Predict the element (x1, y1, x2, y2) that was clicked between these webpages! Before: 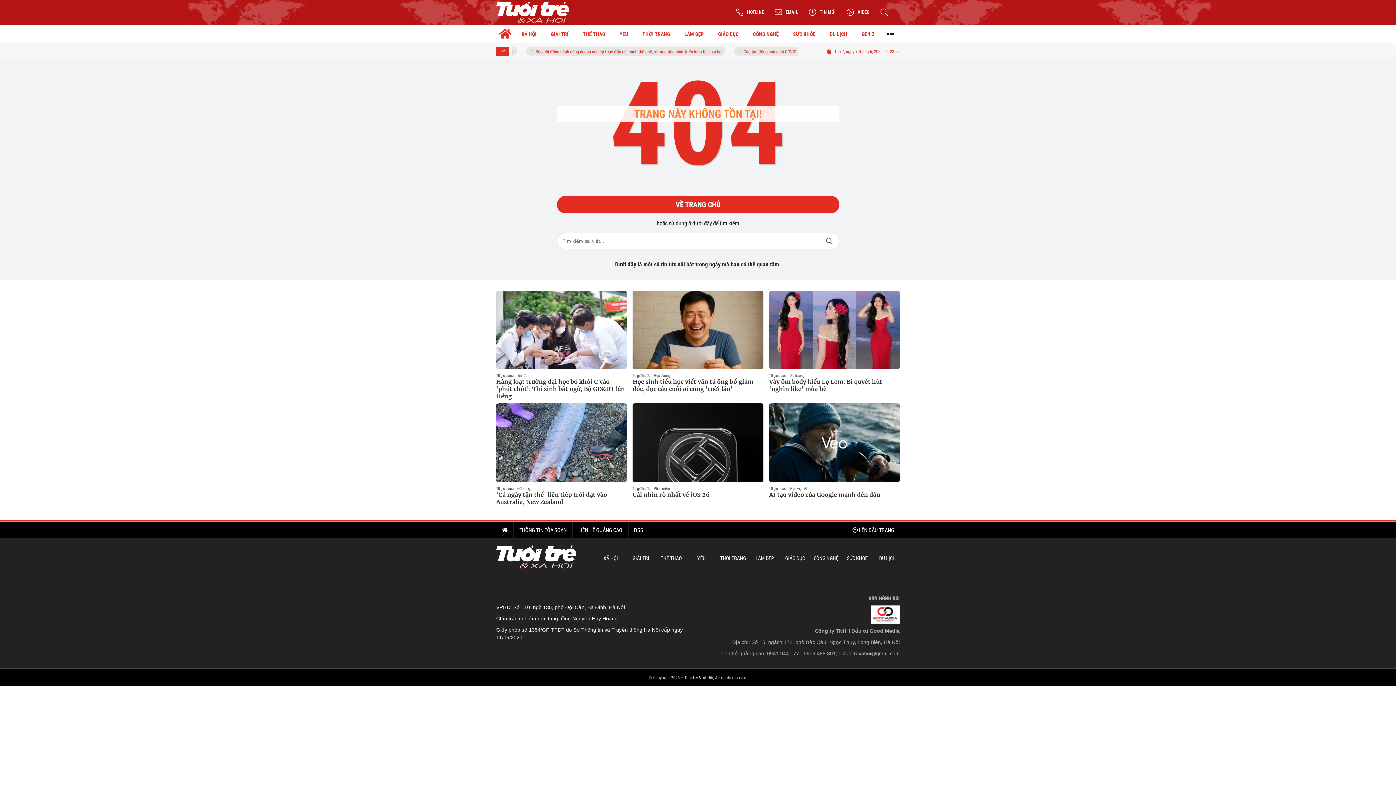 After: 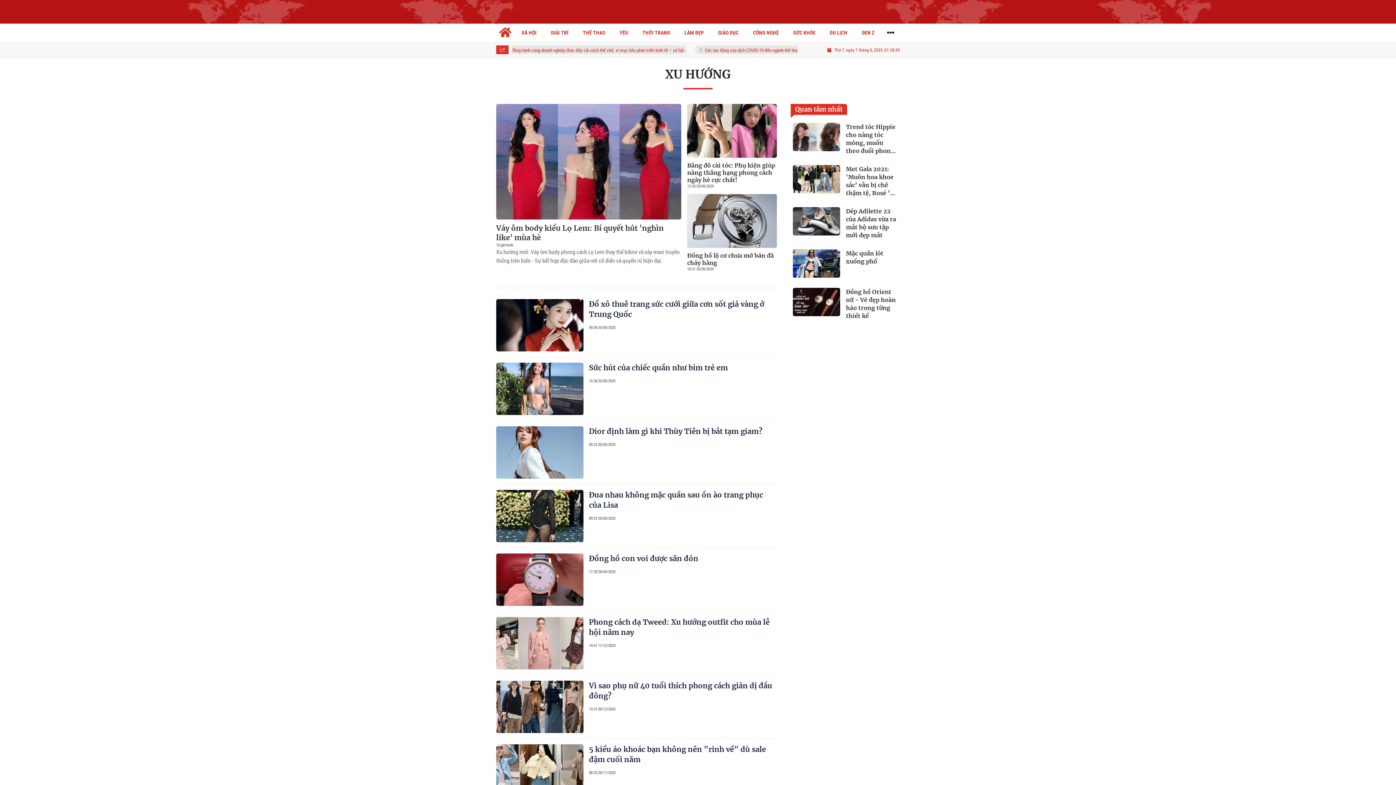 Action: label: Xu hướng bbox: (790, 373, 804, 378)